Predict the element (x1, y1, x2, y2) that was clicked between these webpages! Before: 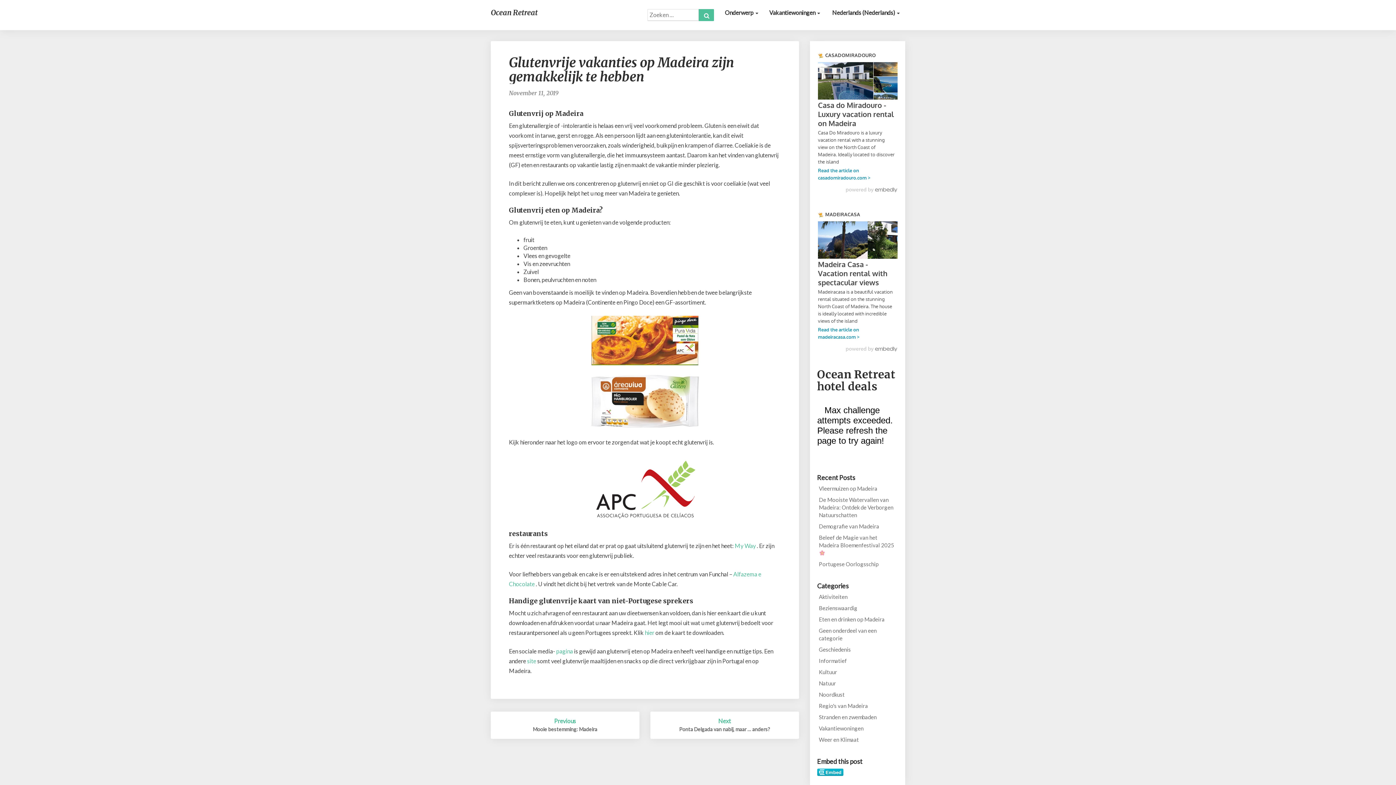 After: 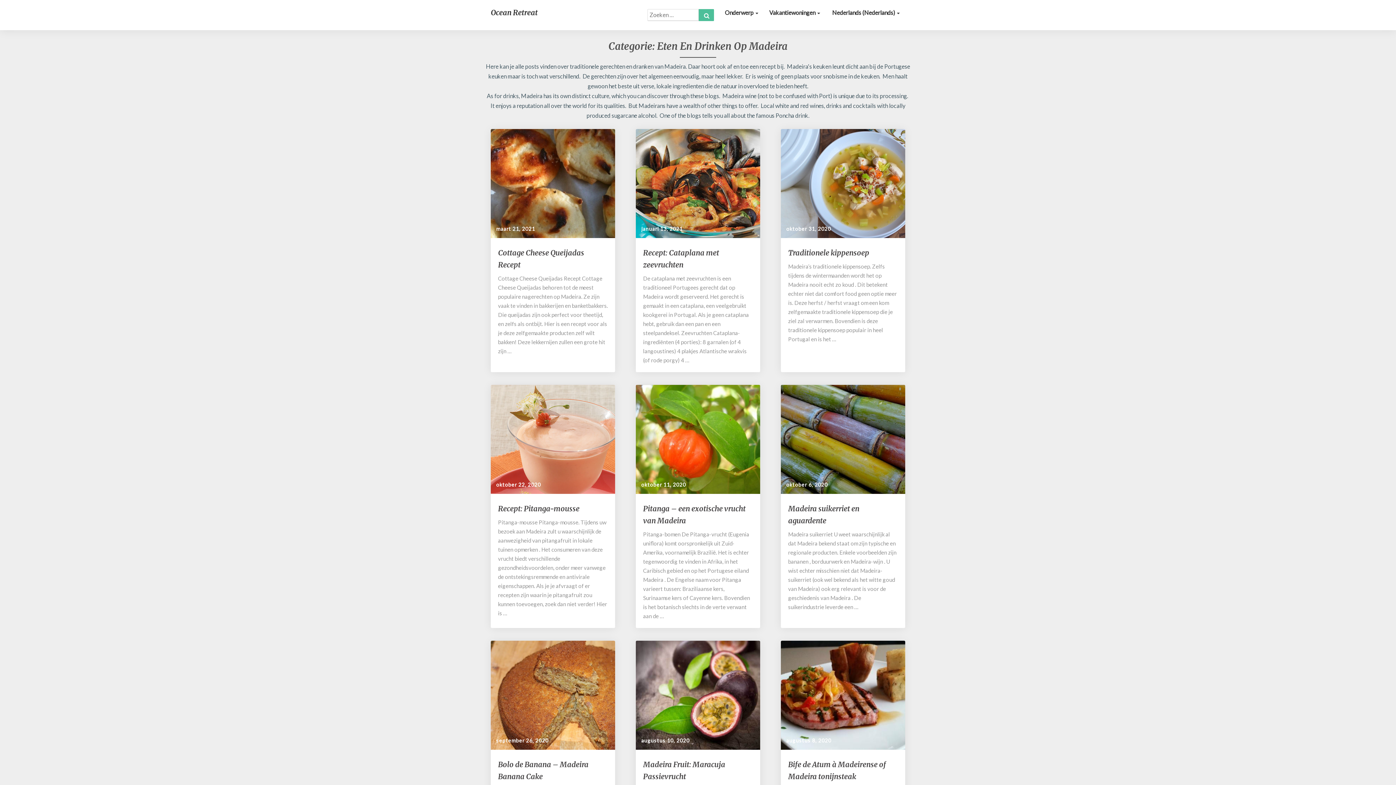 Action: bbox: (819, 616, 884, 623) label: Eten en drinken op Madeira